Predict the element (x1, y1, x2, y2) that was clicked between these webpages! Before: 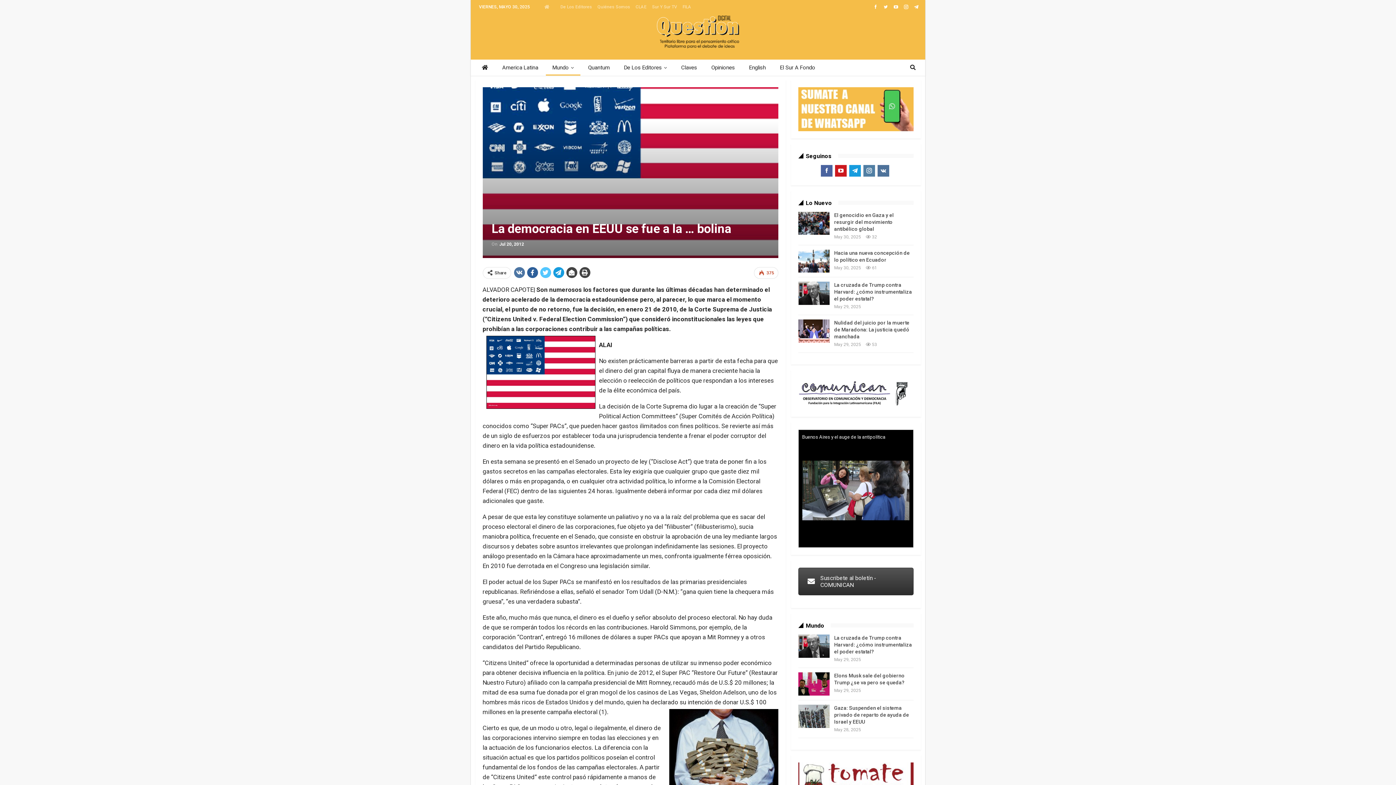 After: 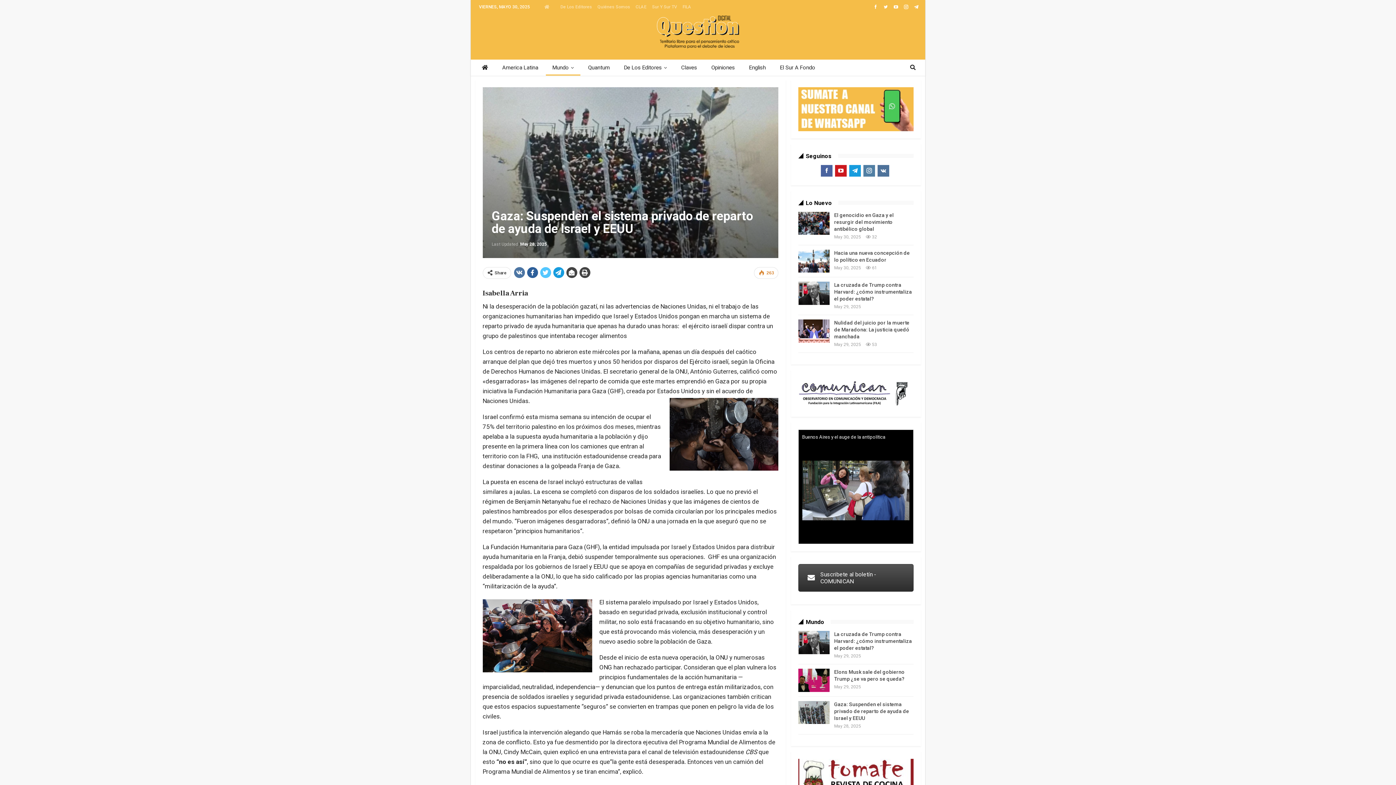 Action: label: Gaza: Suspenden el sistema privado de reparto de ayuda de Israel y EEUU bbox: (834, 708, 909, 728)